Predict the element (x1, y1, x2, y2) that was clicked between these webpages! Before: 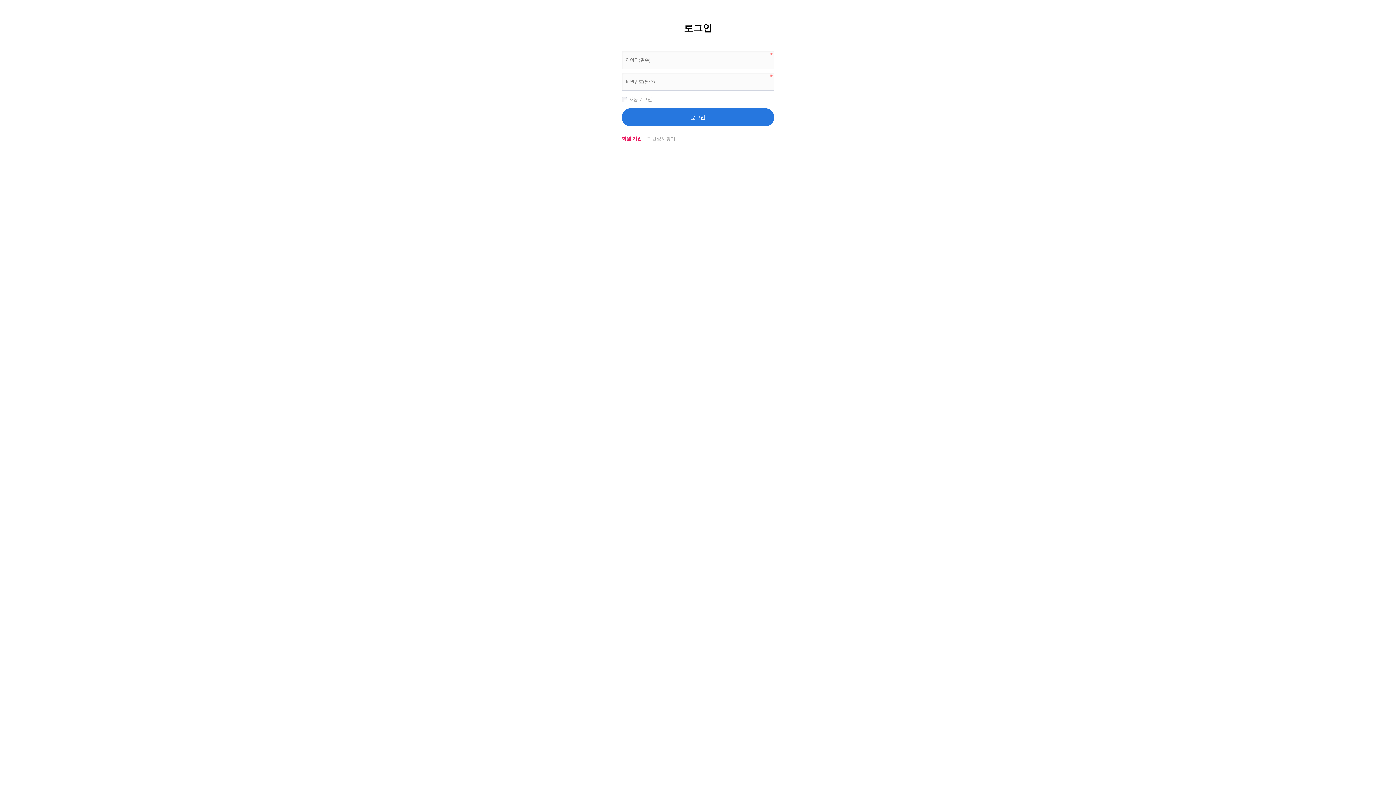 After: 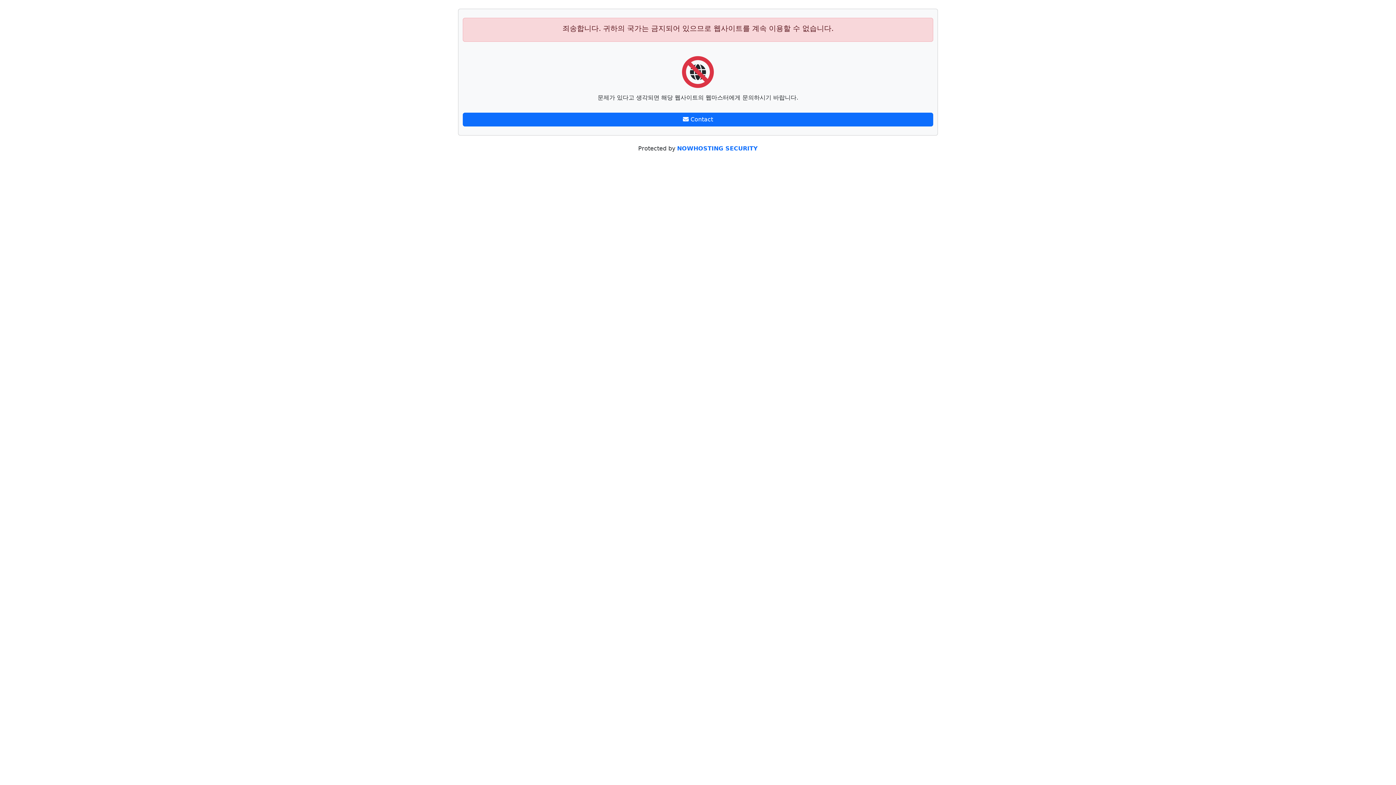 Action: bbox: (621, 135, 645, 142) label: 회원 가입